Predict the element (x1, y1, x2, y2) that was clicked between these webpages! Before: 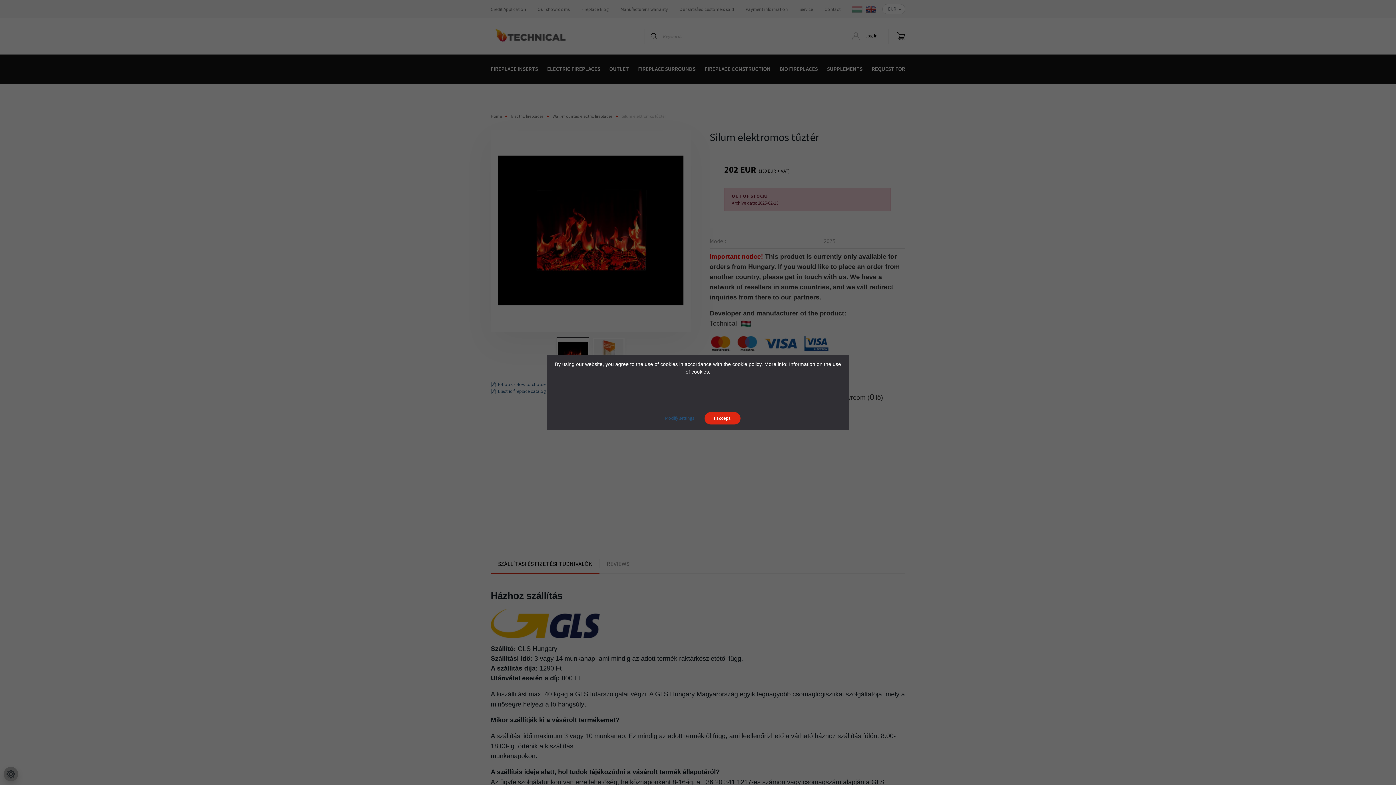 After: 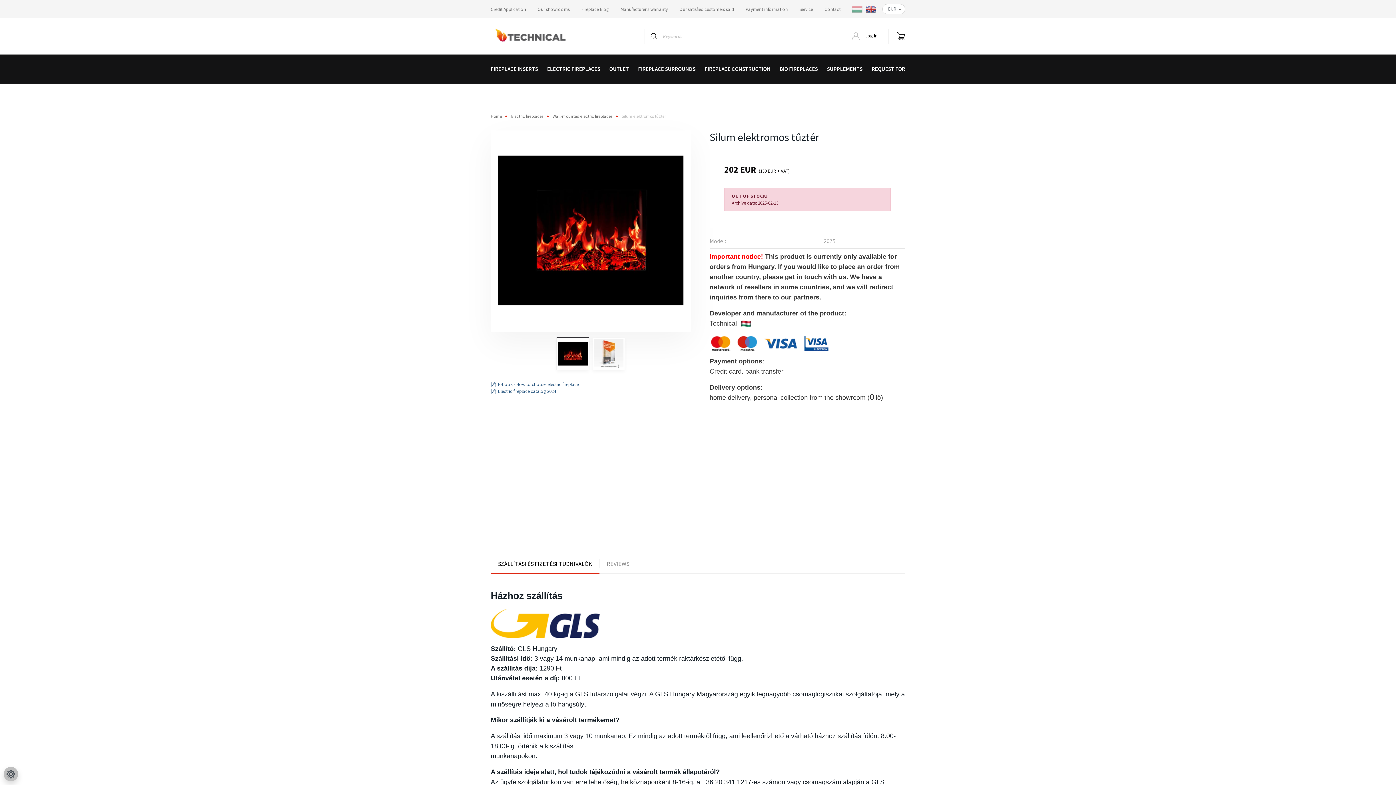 Action: label: I accept bbox: (704, 412, 740, 424)